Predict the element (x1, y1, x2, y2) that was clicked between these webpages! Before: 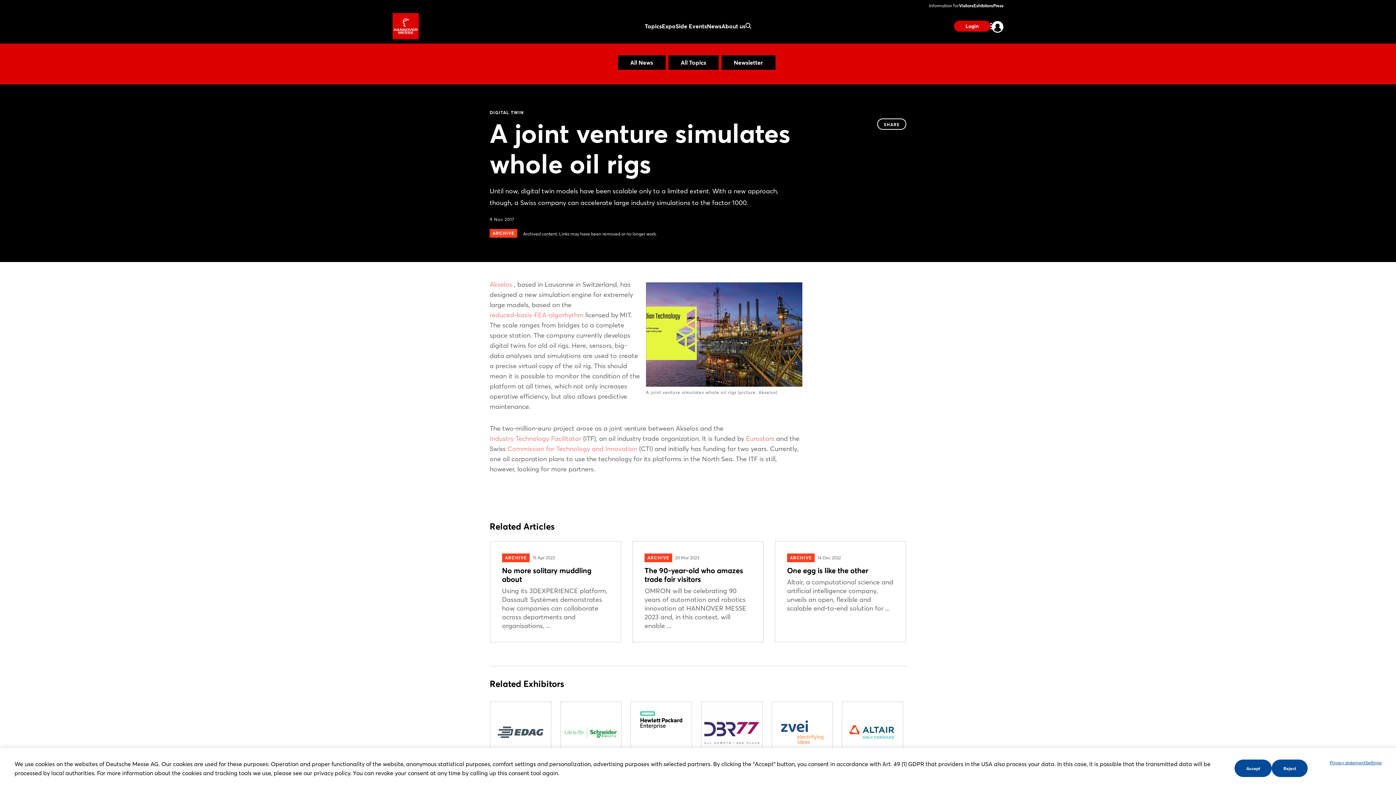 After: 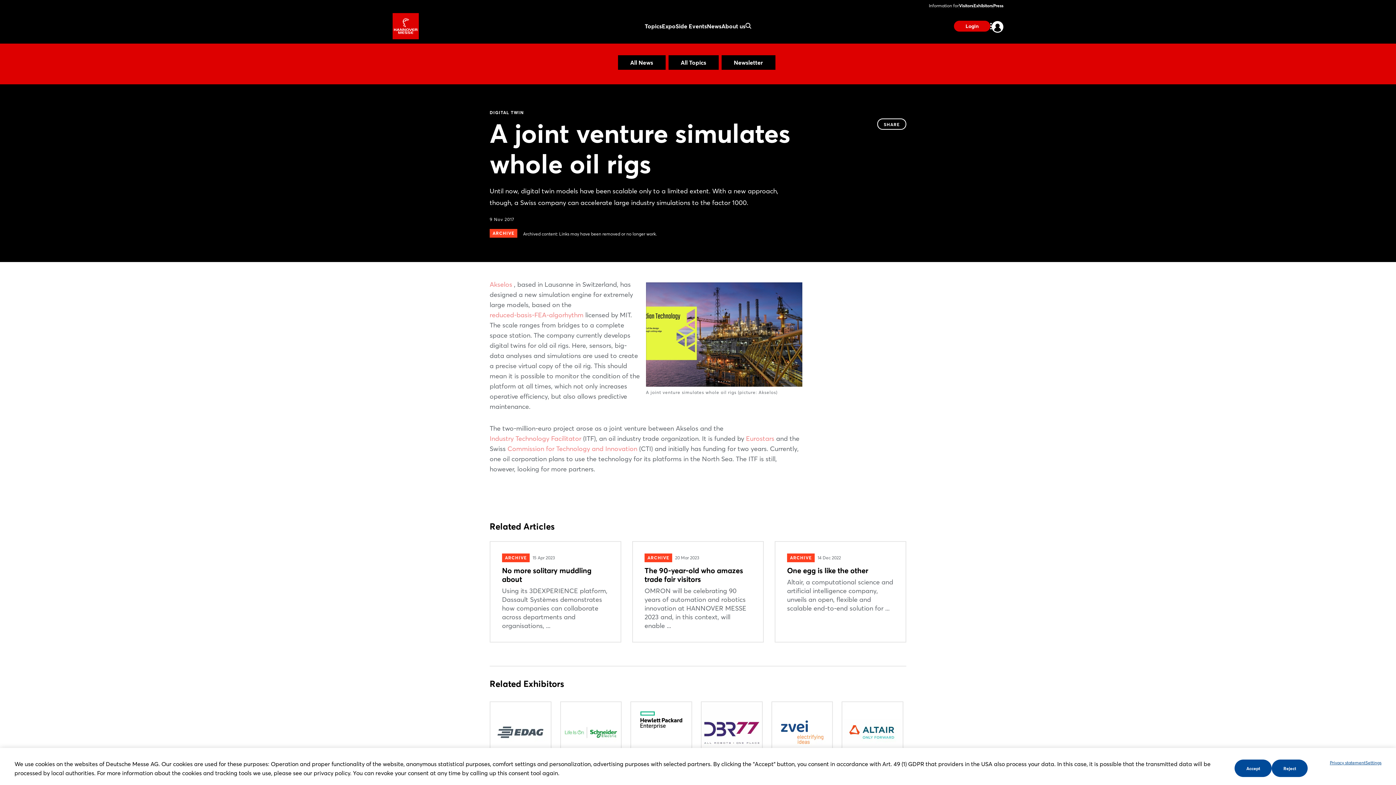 Action: label: Eurostars bbox: (746, 433, 774, 444)